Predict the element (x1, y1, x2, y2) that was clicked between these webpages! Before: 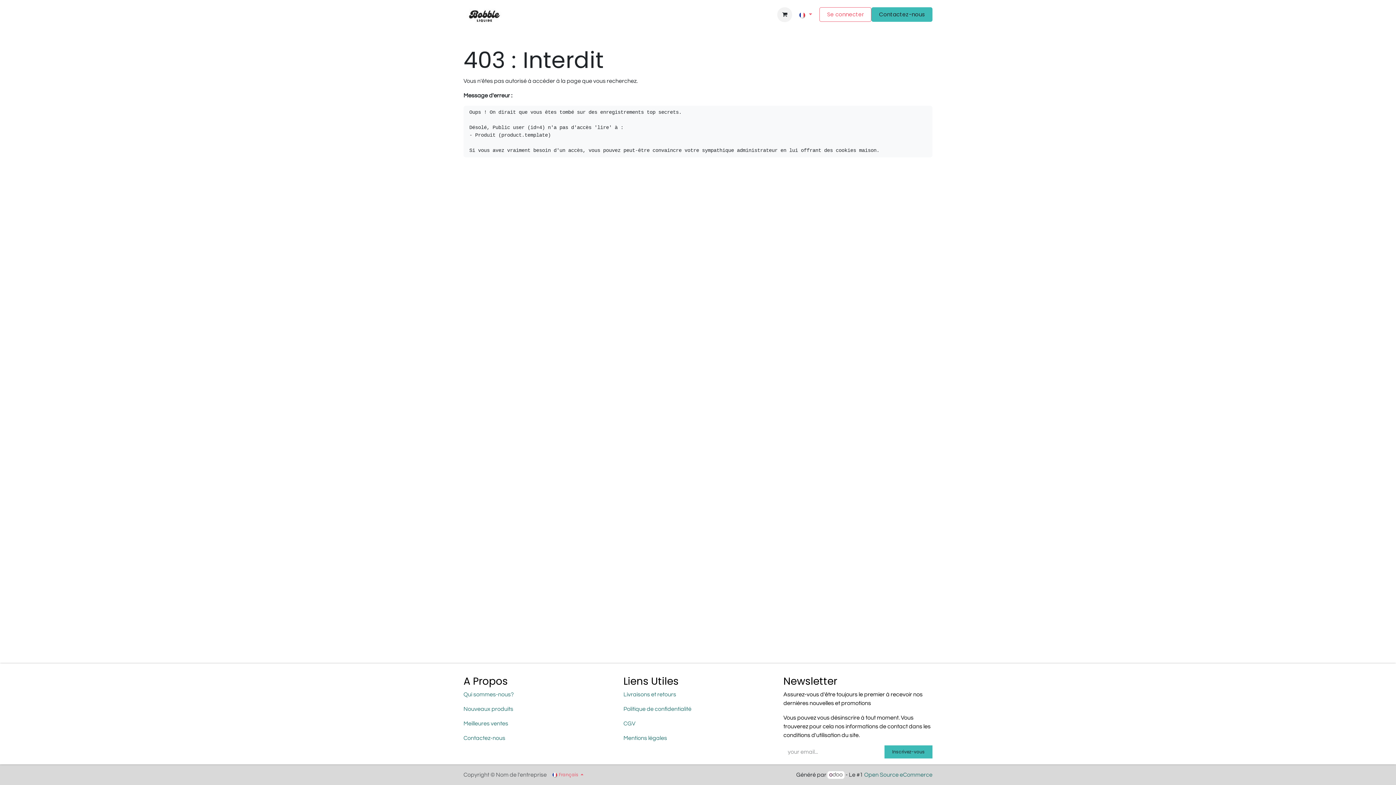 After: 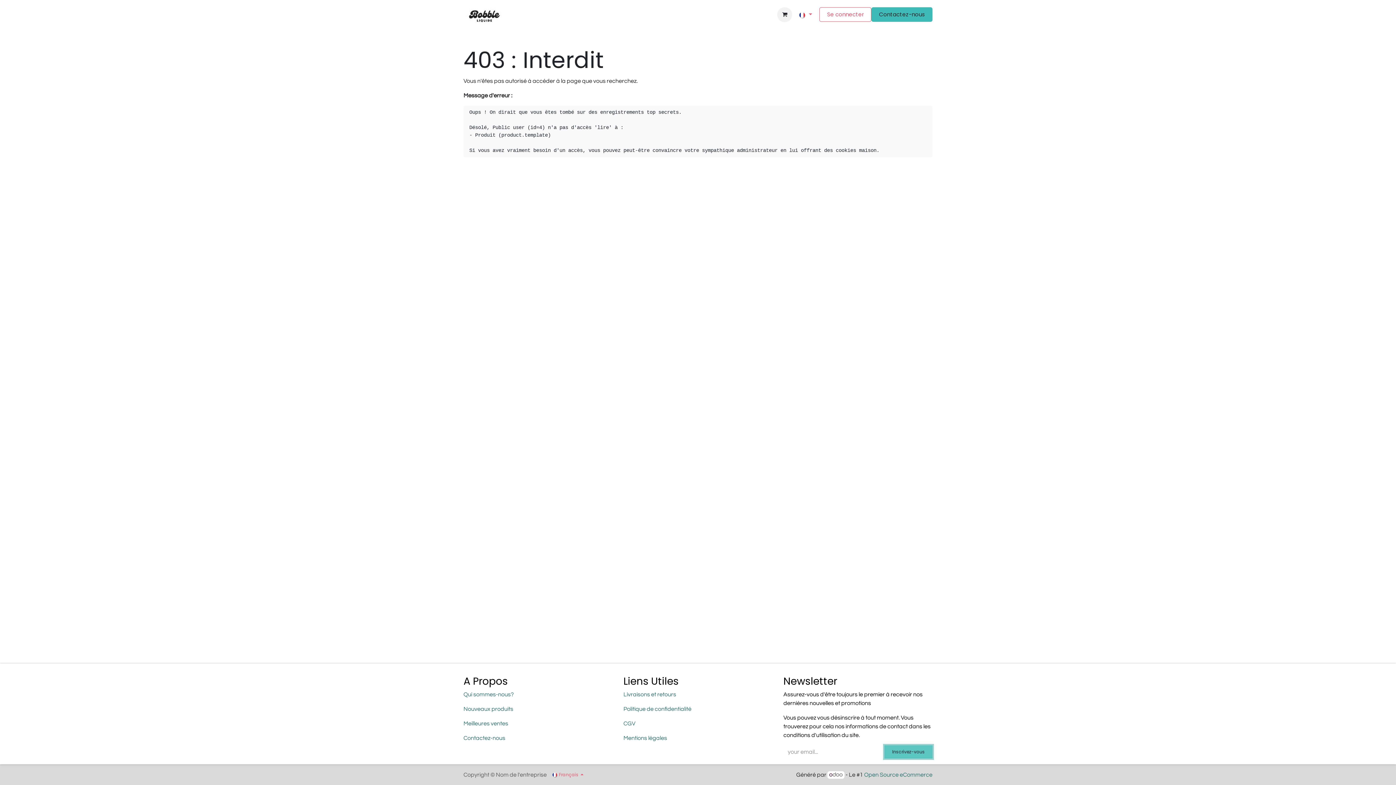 Action: label: Inscrivez-vous bbox: (884, 745, 932, 758)